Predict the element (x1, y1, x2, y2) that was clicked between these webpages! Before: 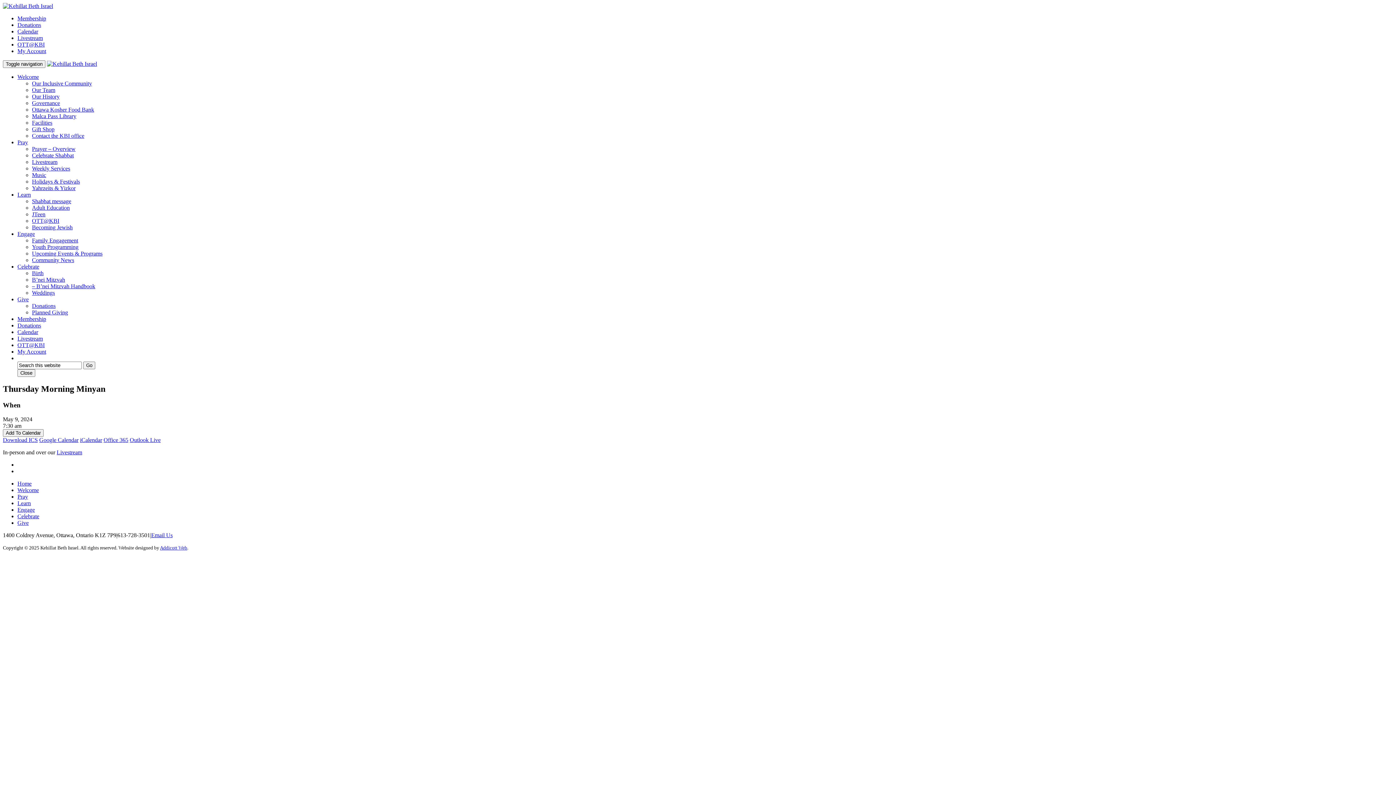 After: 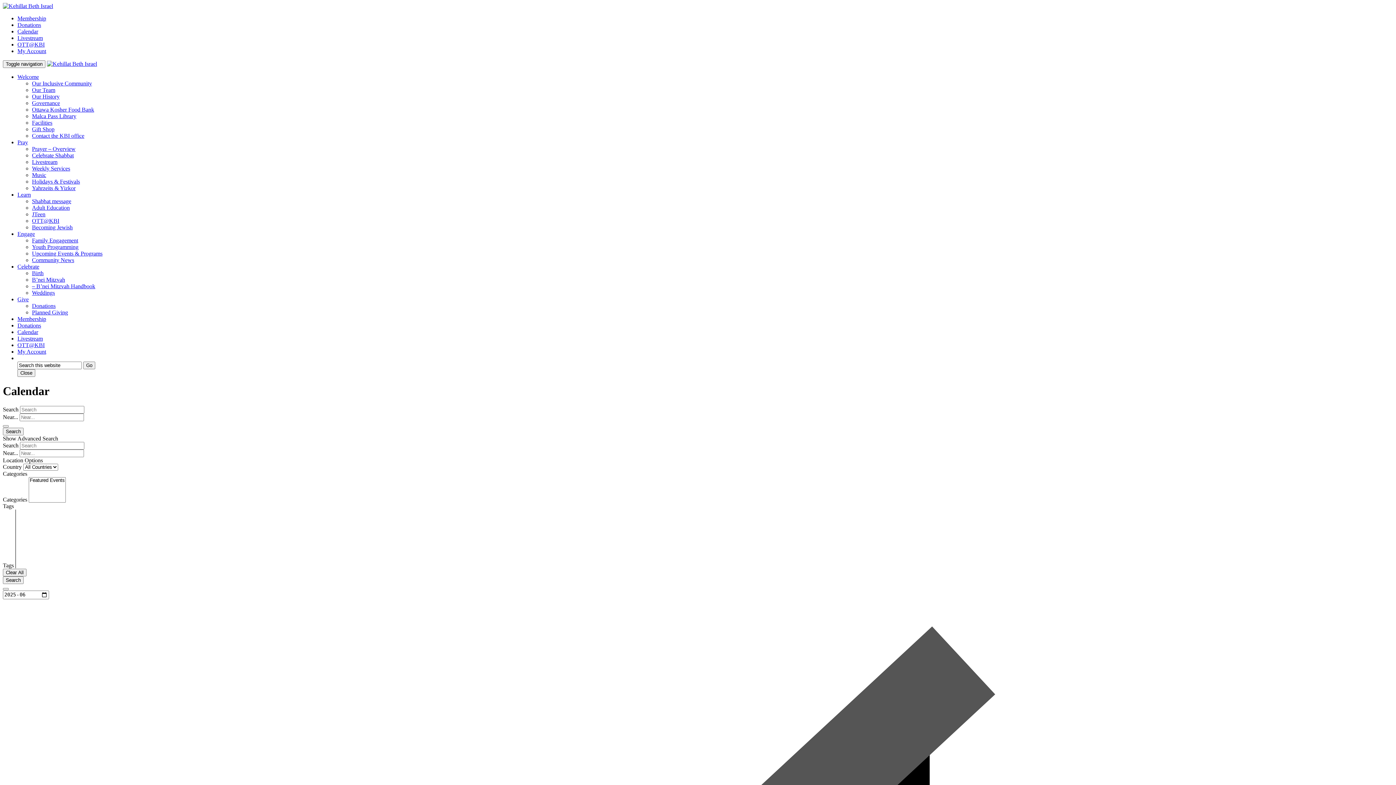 Action: label: Calendar bbox: (17, 28, 38, 34)